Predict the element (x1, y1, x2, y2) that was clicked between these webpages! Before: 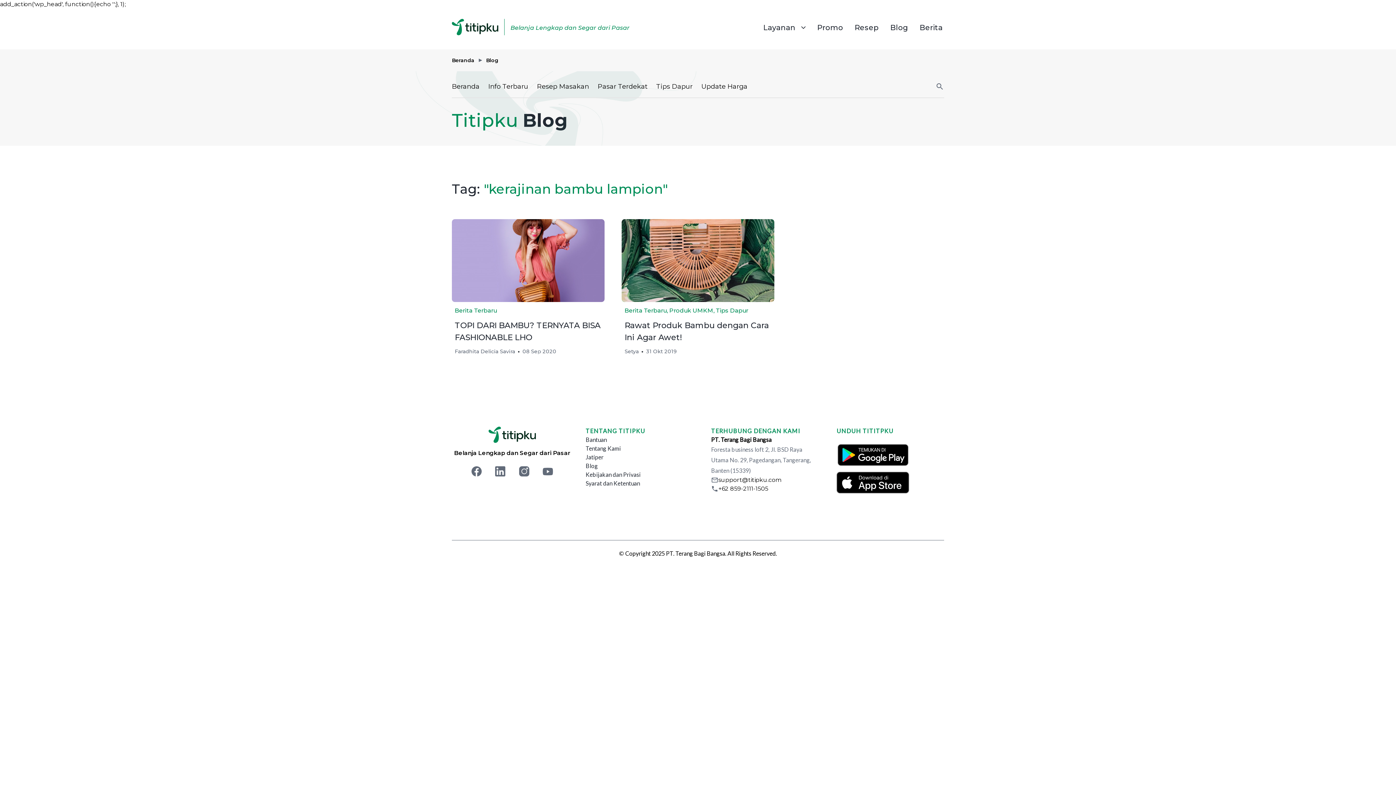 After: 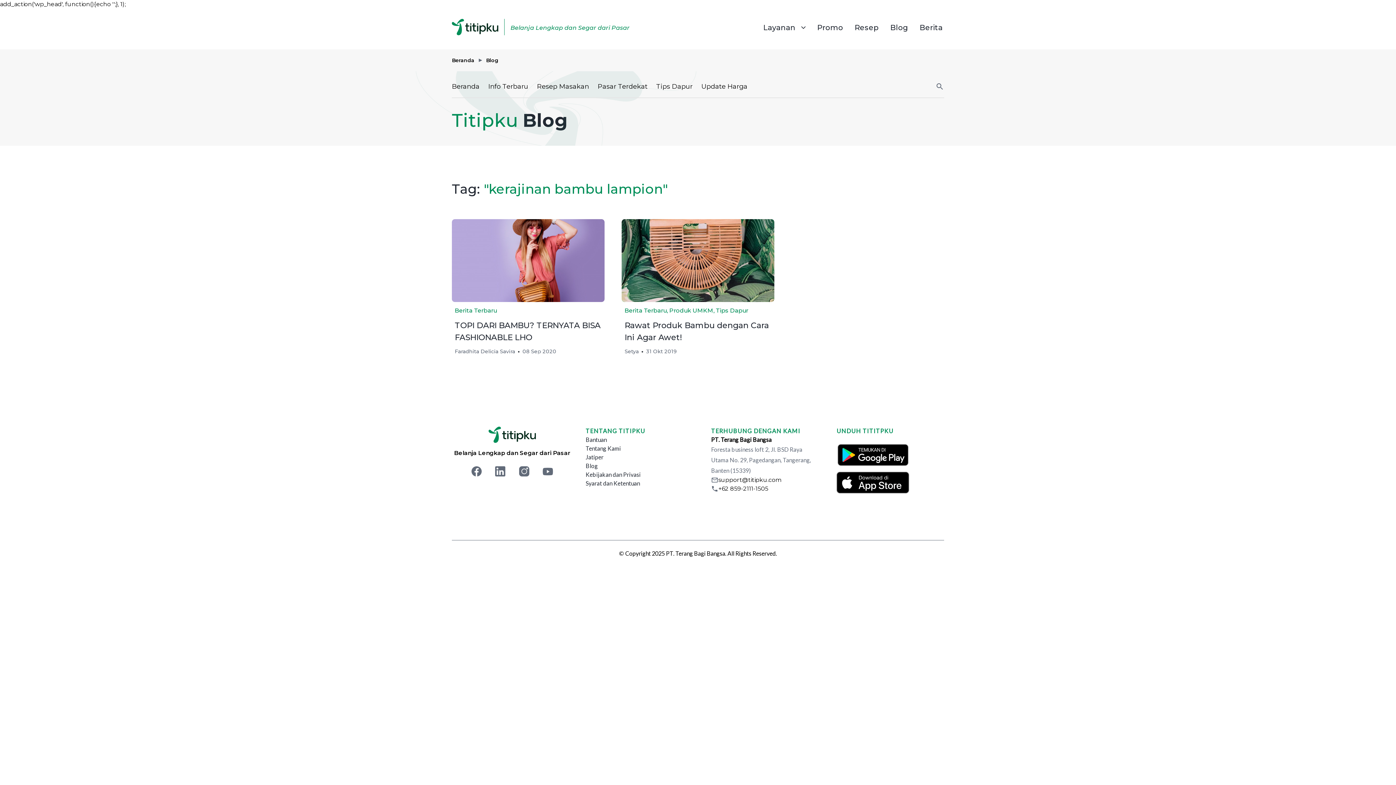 Action: bbox: (495, 466, 505, 476)